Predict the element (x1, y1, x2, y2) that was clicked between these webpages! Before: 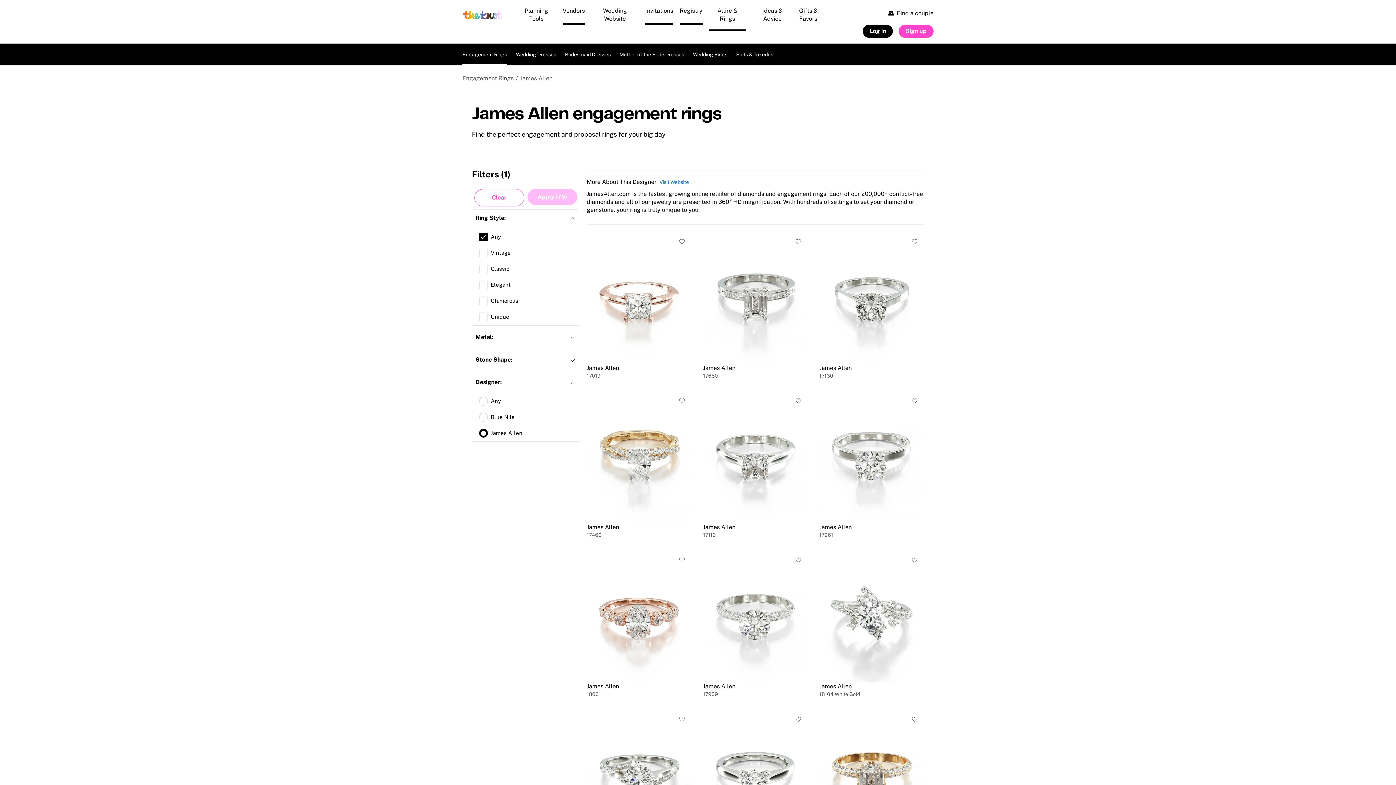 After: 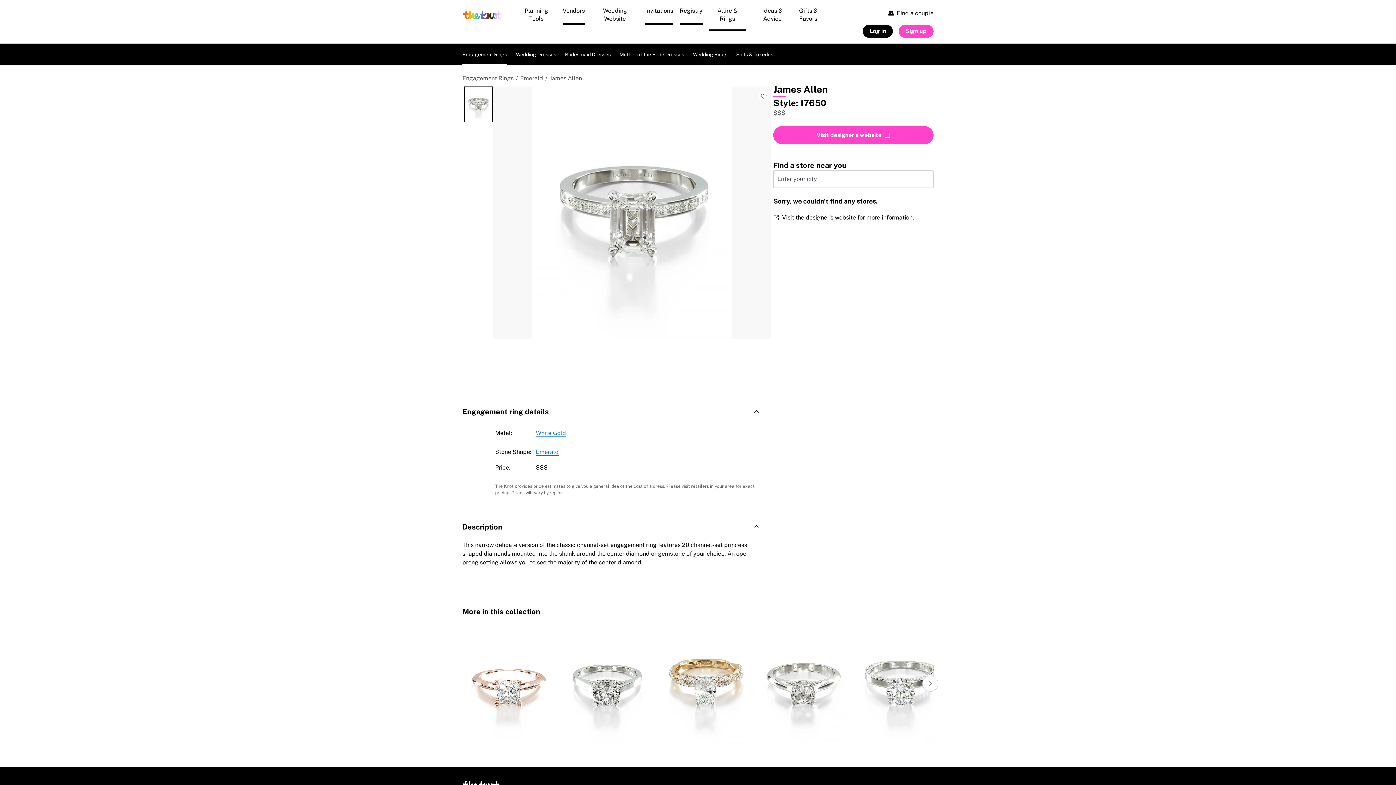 Action: label: James Allen
17650 bbox: (703, 275, 808, 423)